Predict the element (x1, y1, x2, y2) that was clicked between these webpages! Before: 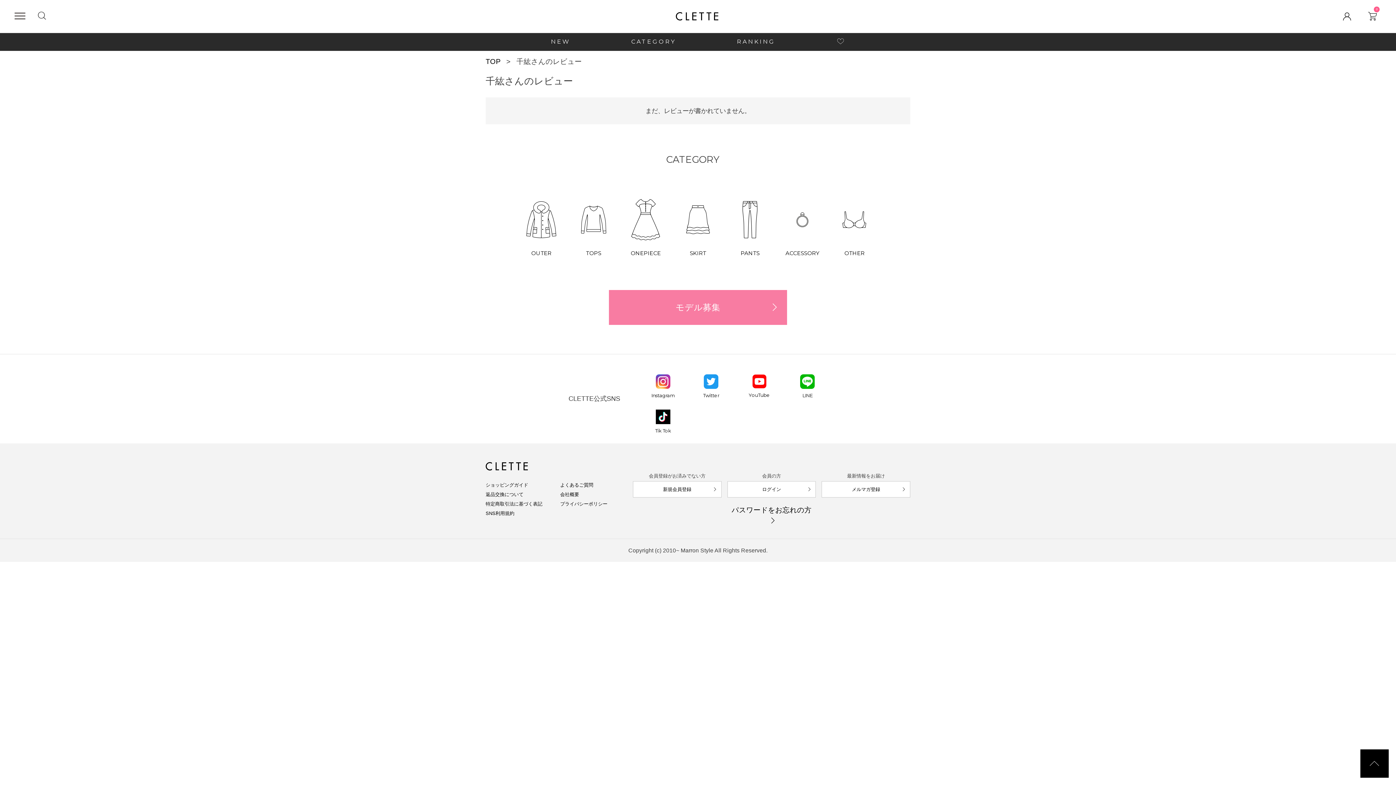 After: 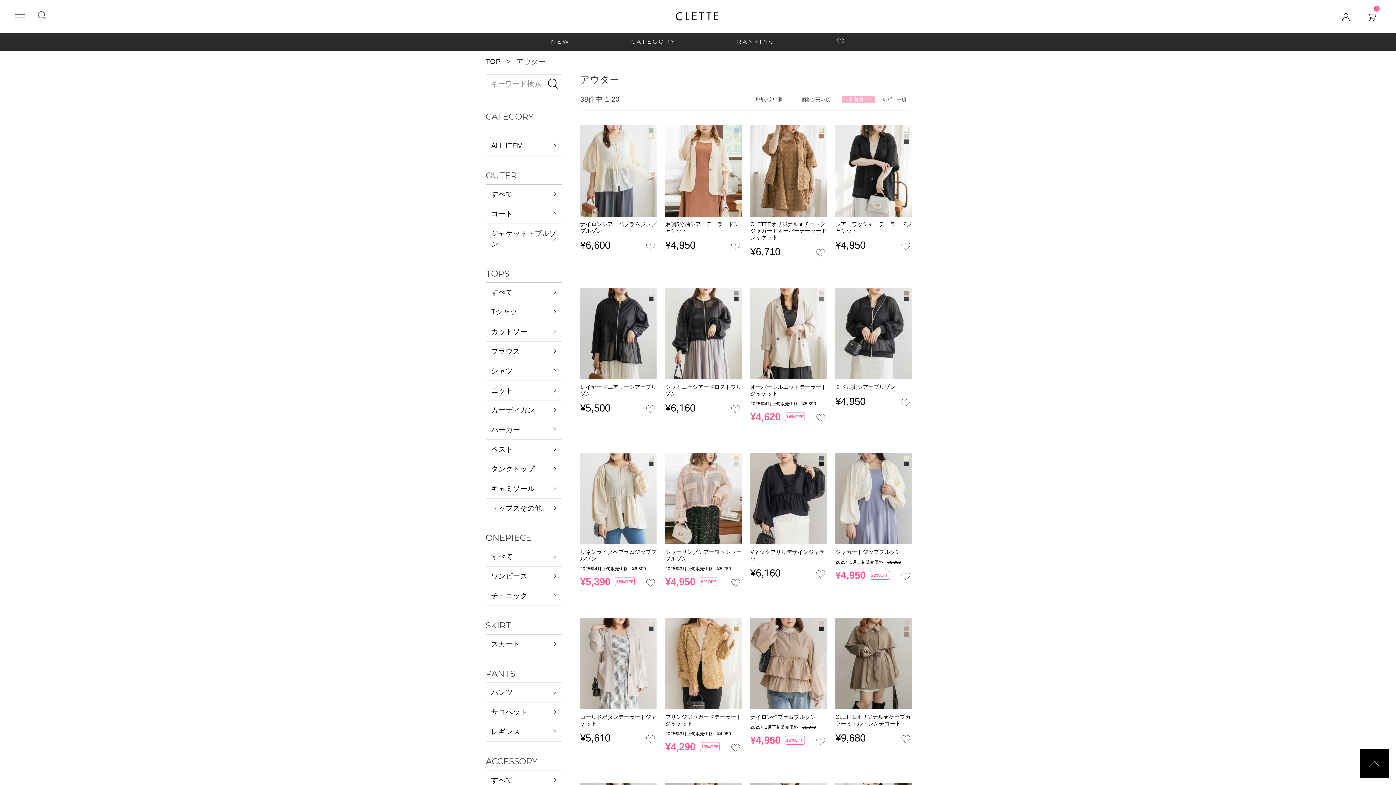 Action: label: OUTER bbox: (524, 199, 558, 257)